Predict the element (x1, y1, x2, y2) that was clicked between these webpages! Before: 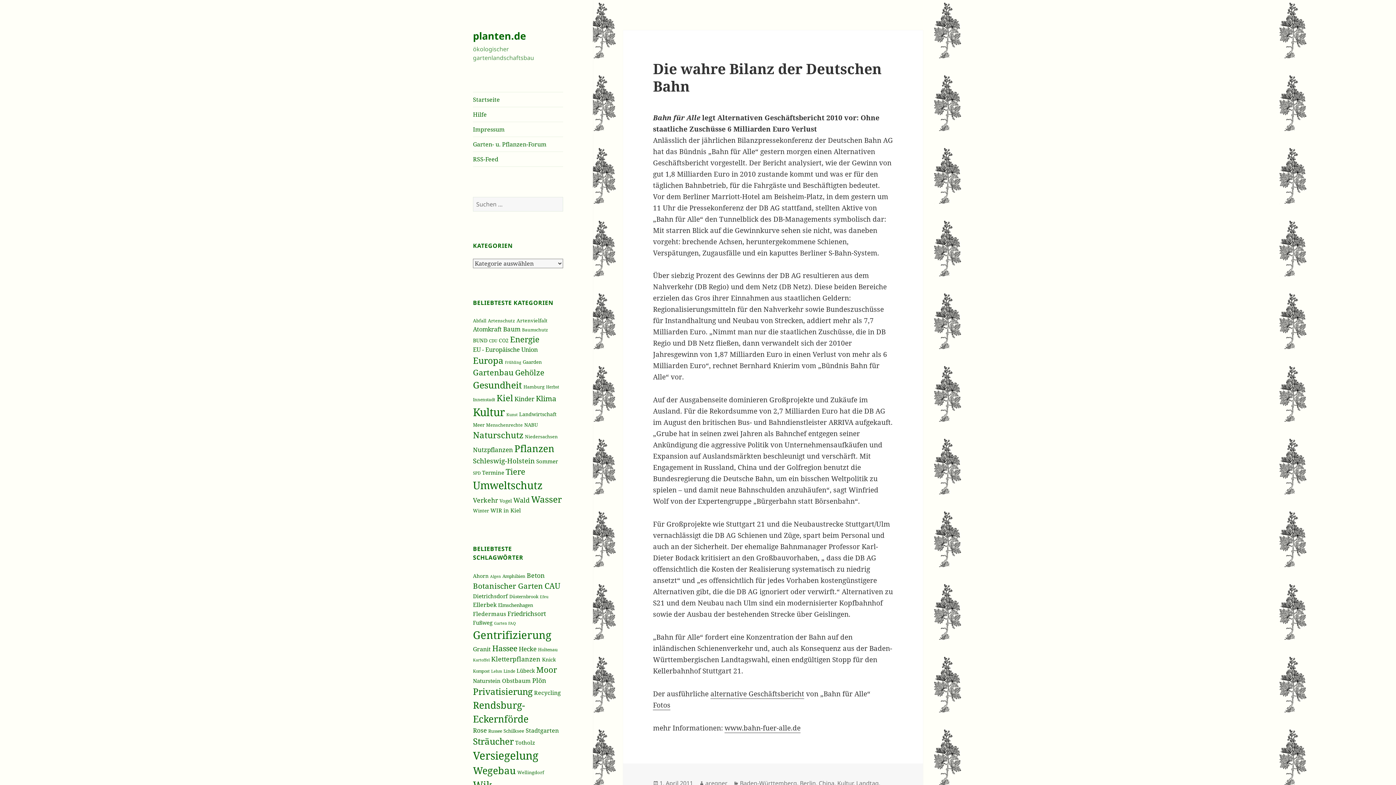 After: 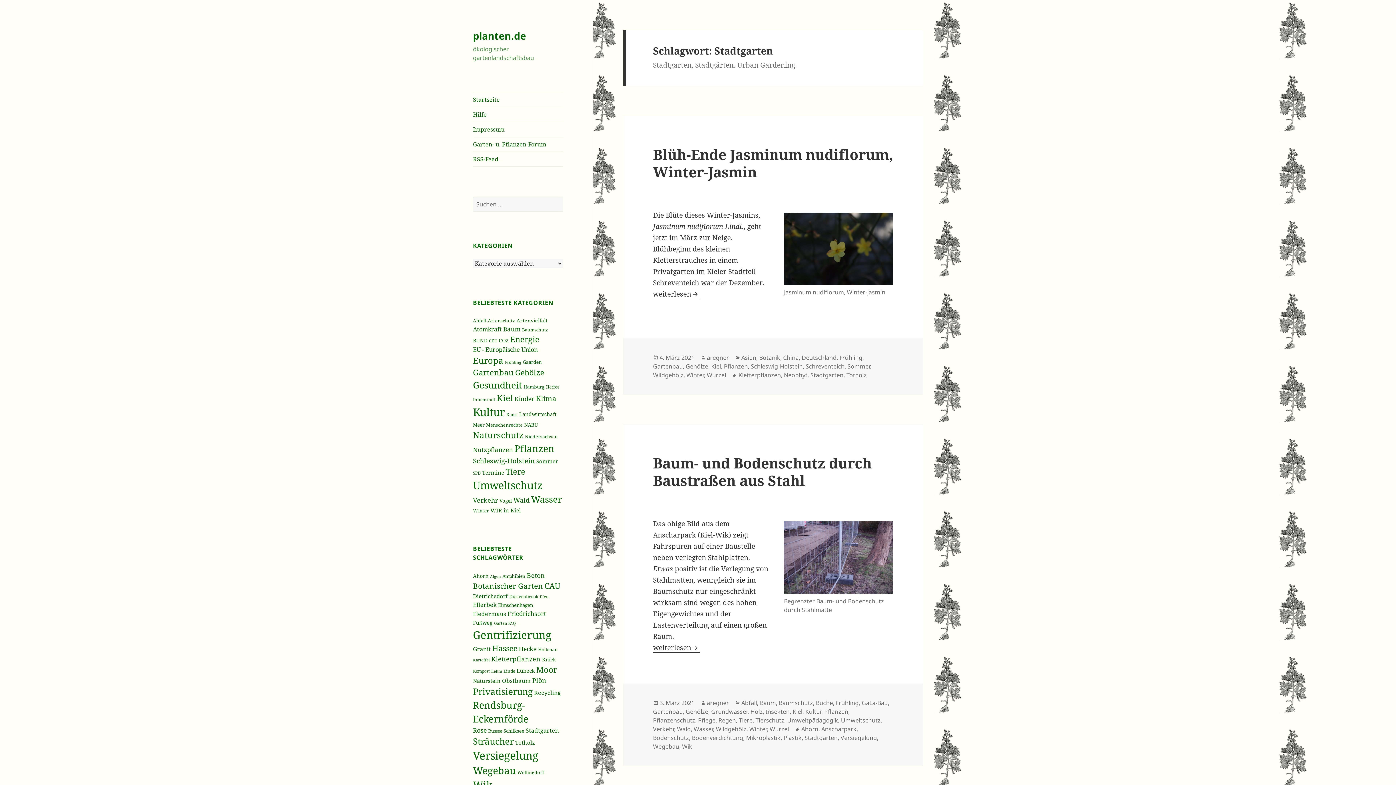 Action: bbox: (525, 726, 558, 734) label: Stadtgarten (46 Einträge)